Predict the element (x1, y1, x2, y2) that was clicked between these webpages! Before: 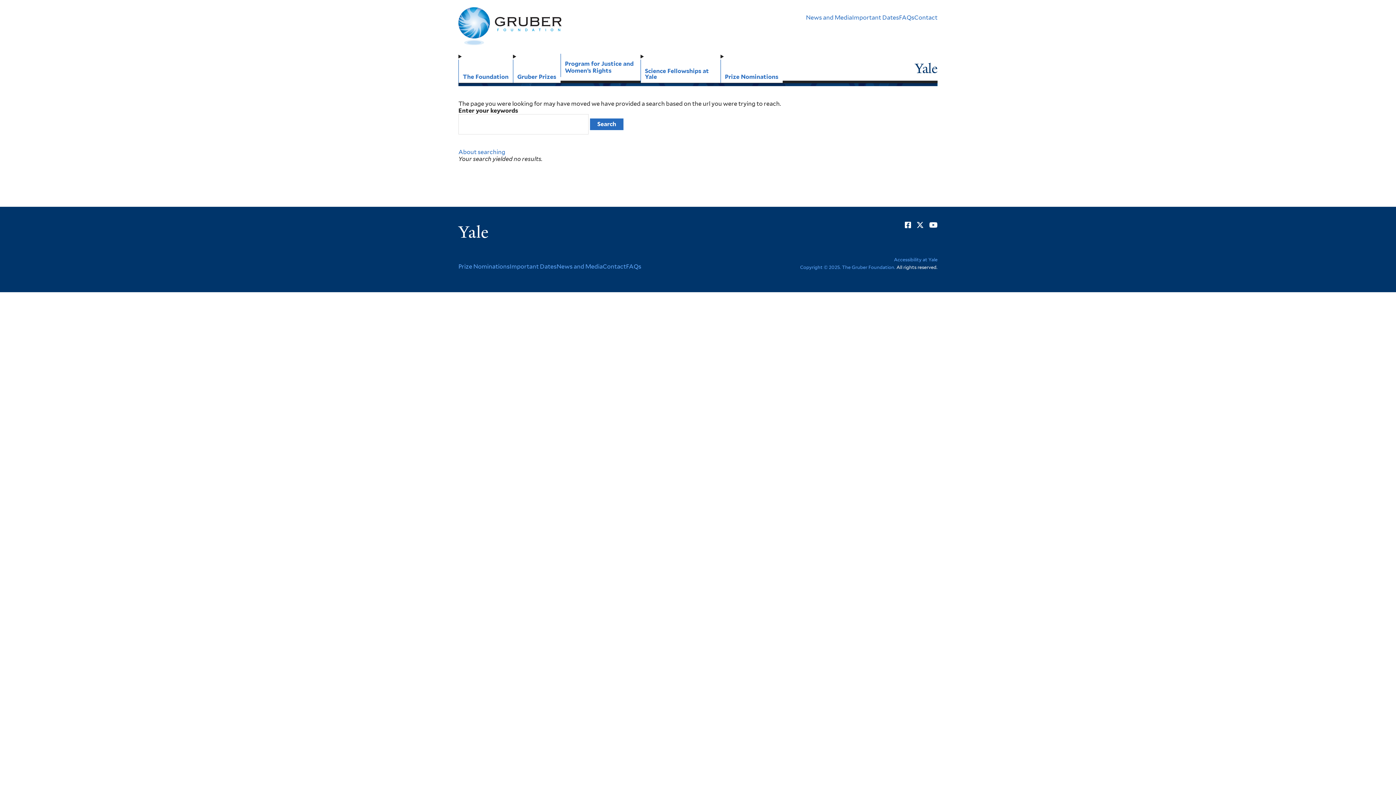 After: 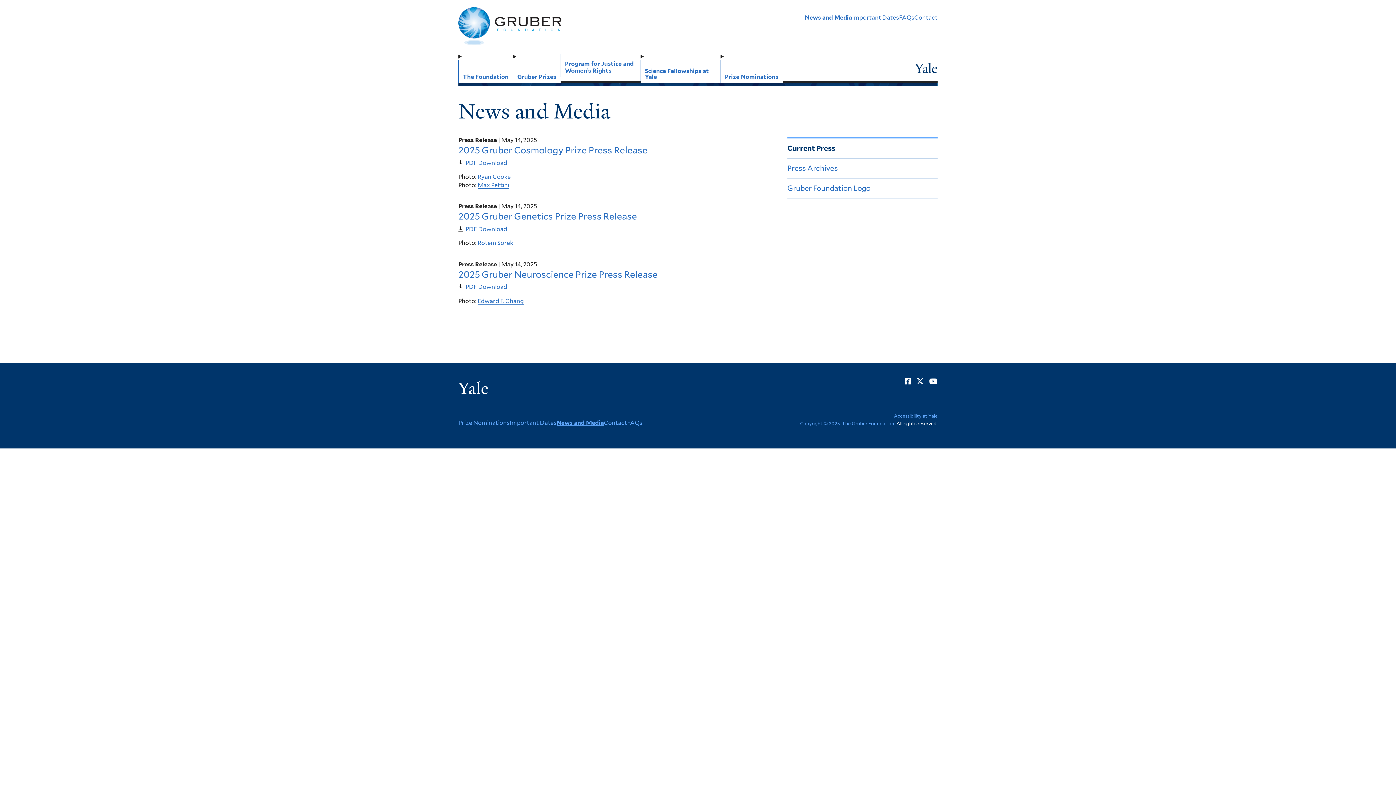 Action: bbox: (806, 14, 852, 21) label: News and Media